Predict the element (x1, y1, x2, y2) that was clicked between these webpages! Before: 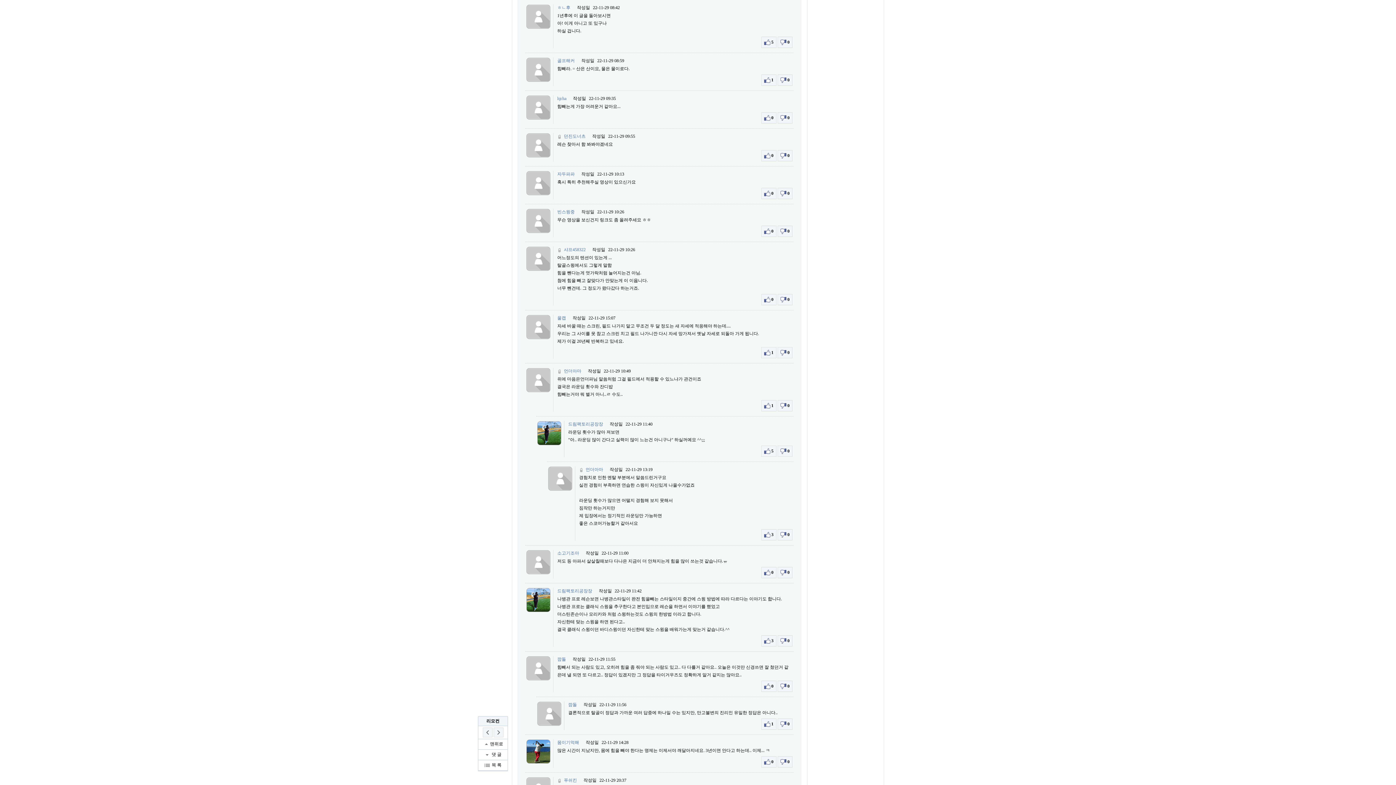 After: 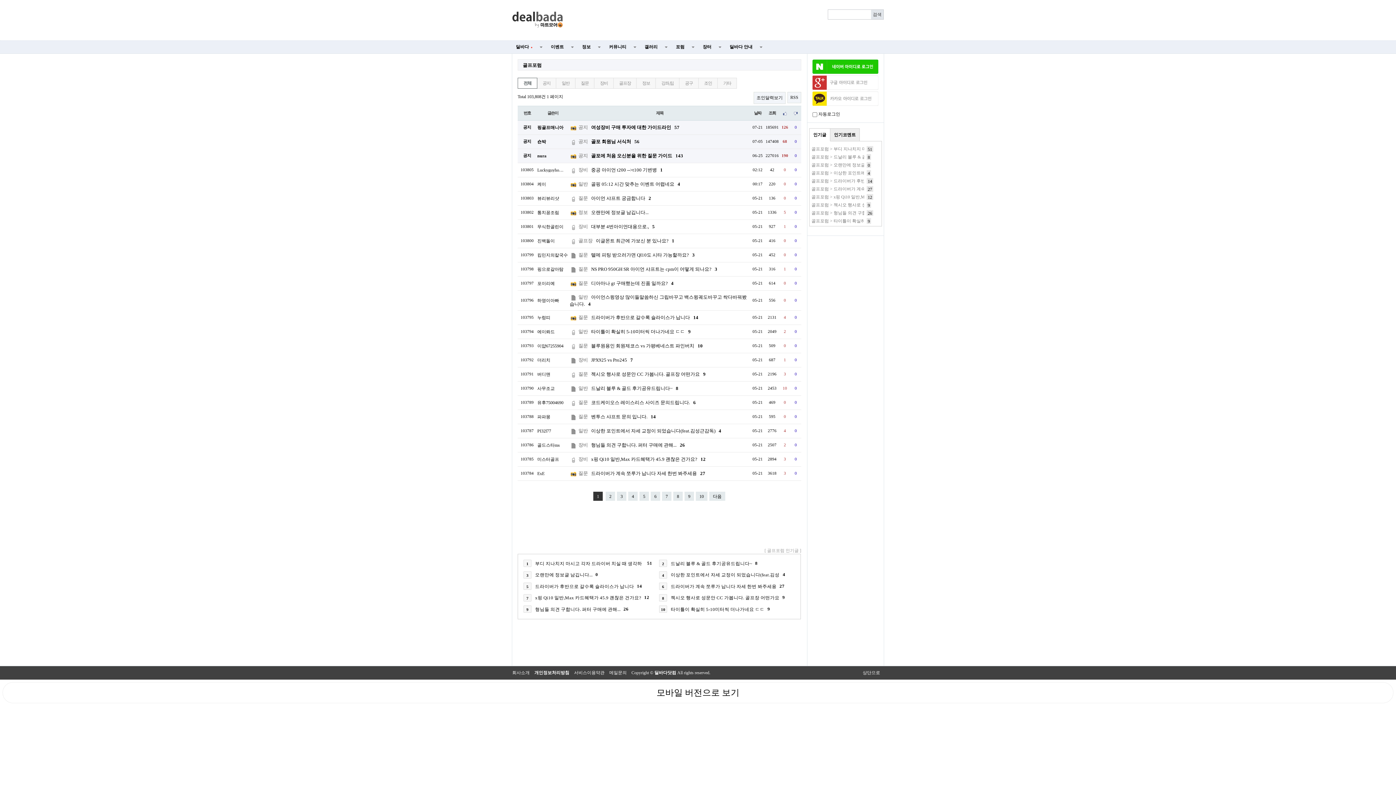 Action: bbox: (483, 762, 502, 767) label:  목 록 